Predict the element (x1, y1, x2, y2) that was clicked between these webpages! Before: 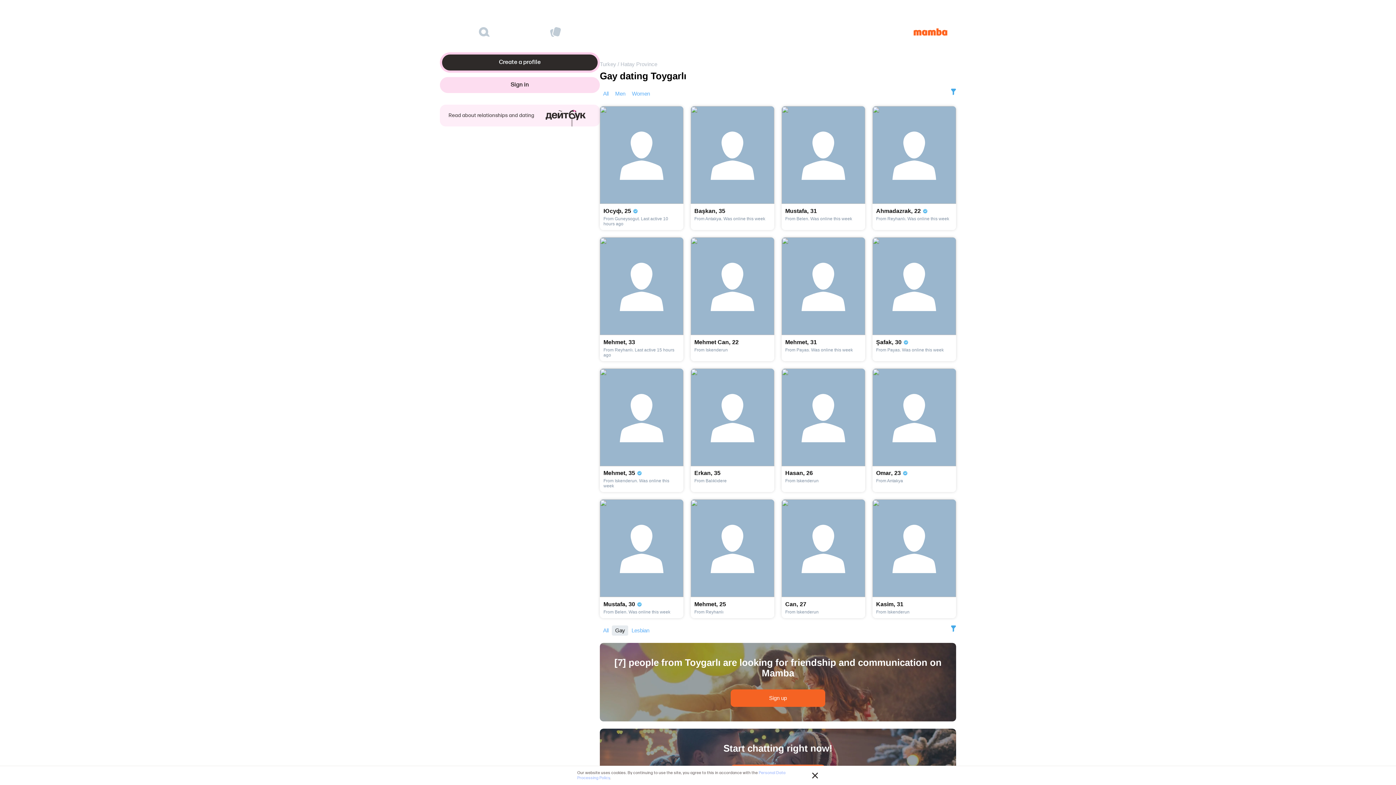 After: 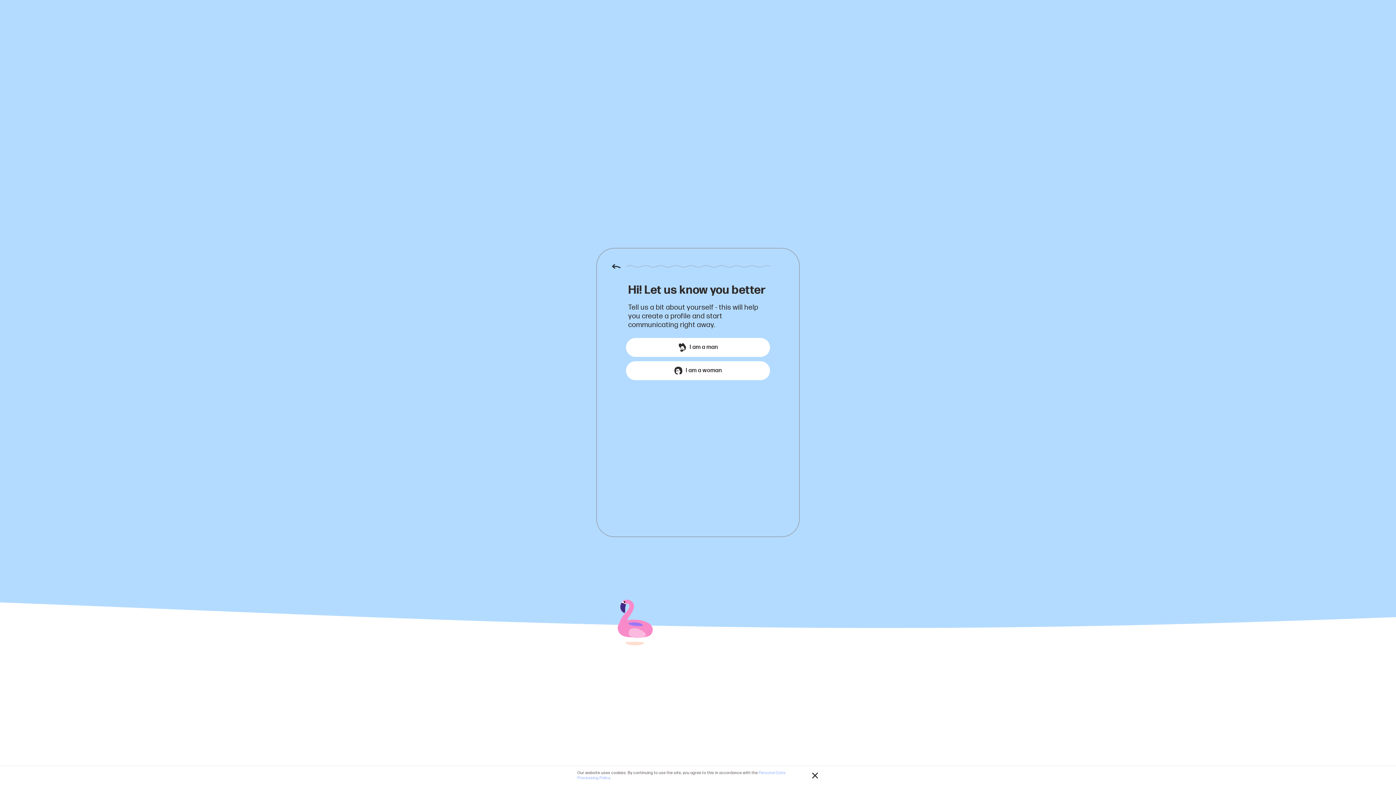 Action: bbox: (442, 54, 597, 70) label: Create a profile